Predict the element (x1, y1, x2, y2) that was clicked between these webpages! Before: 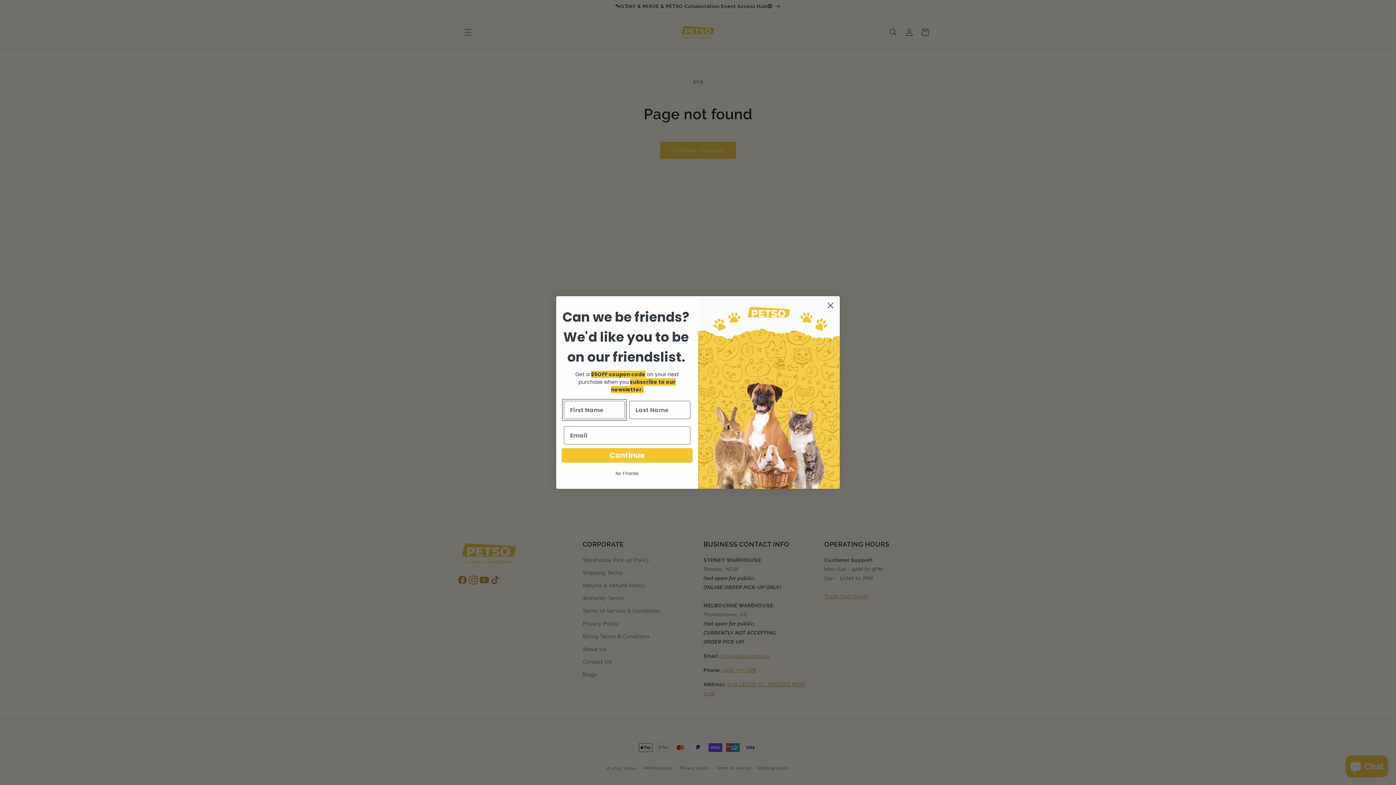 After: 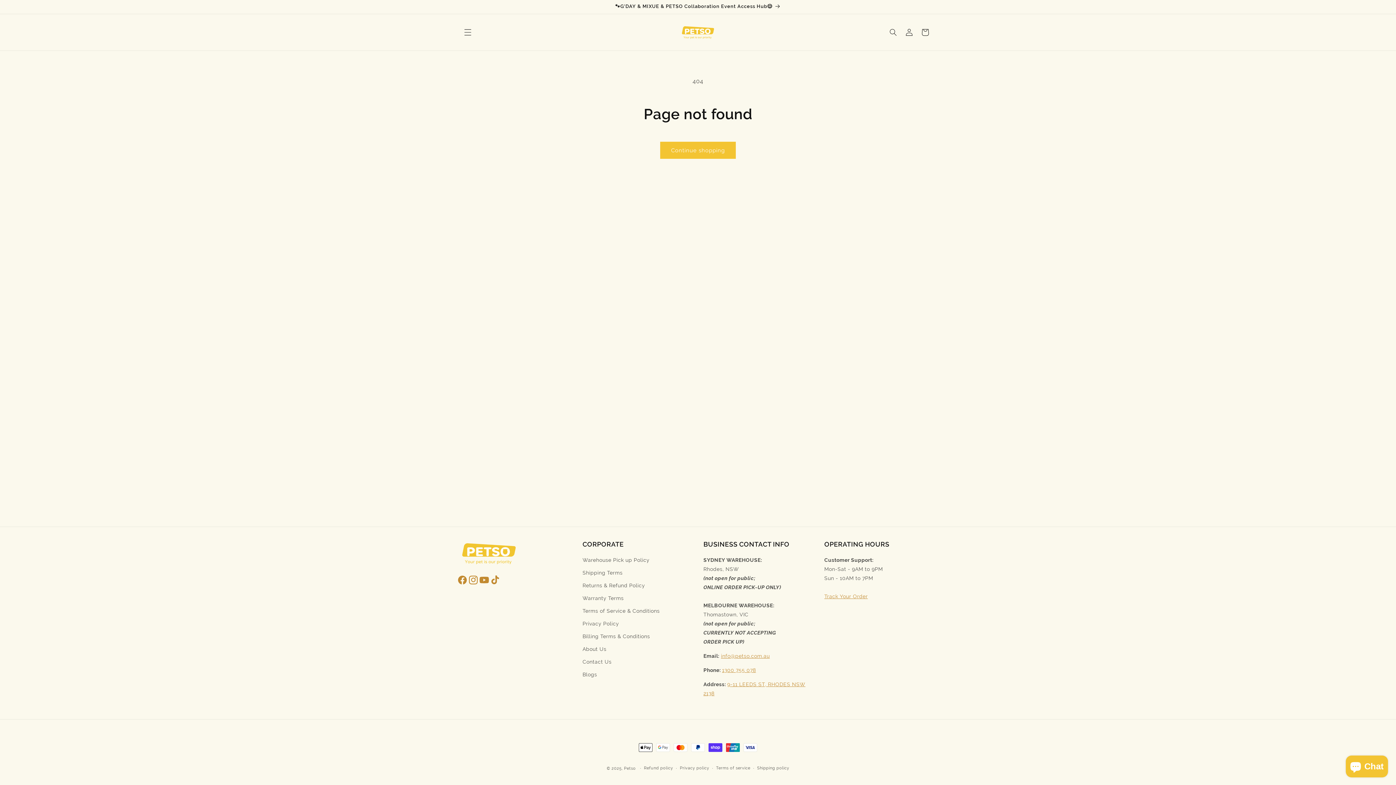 Action: label: Close dialog bbox: (824, 299, 837, 312)